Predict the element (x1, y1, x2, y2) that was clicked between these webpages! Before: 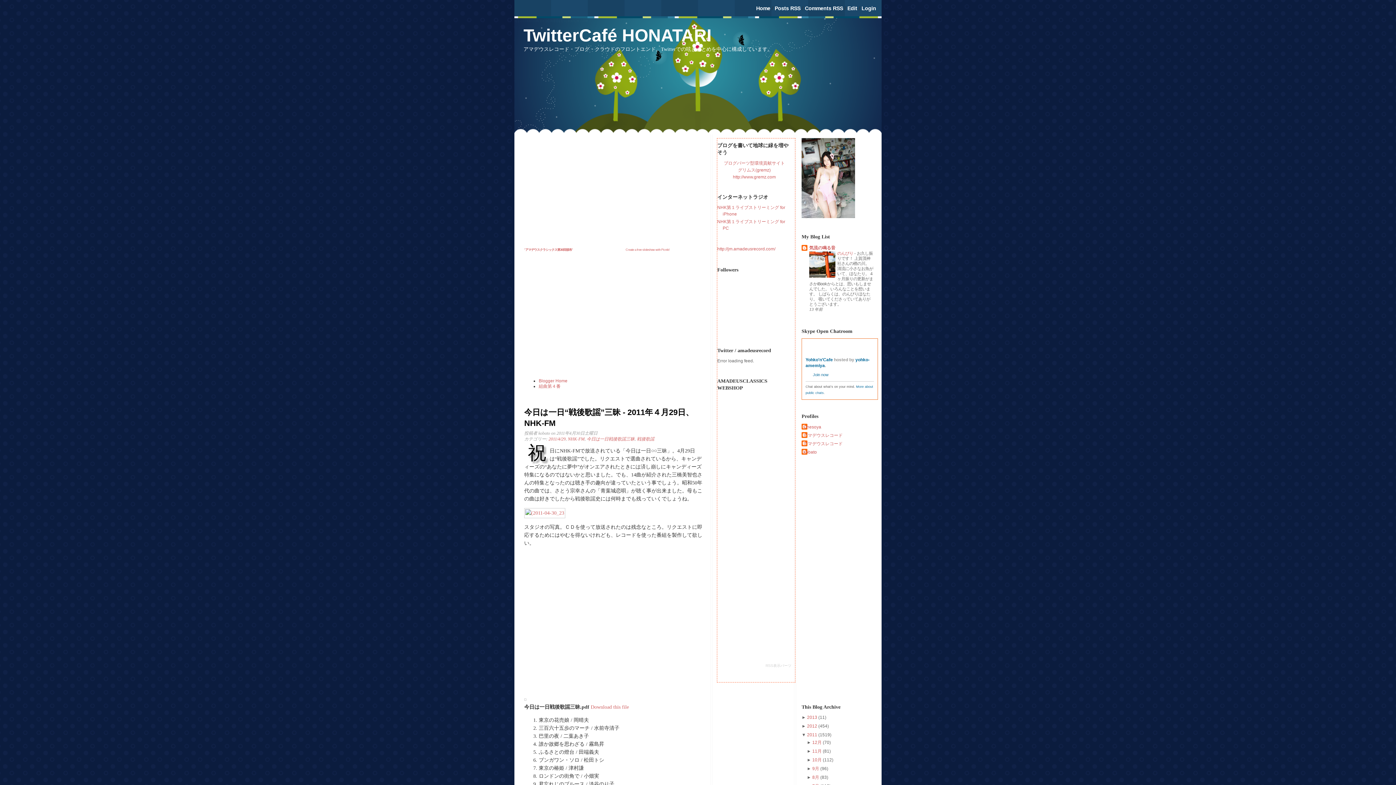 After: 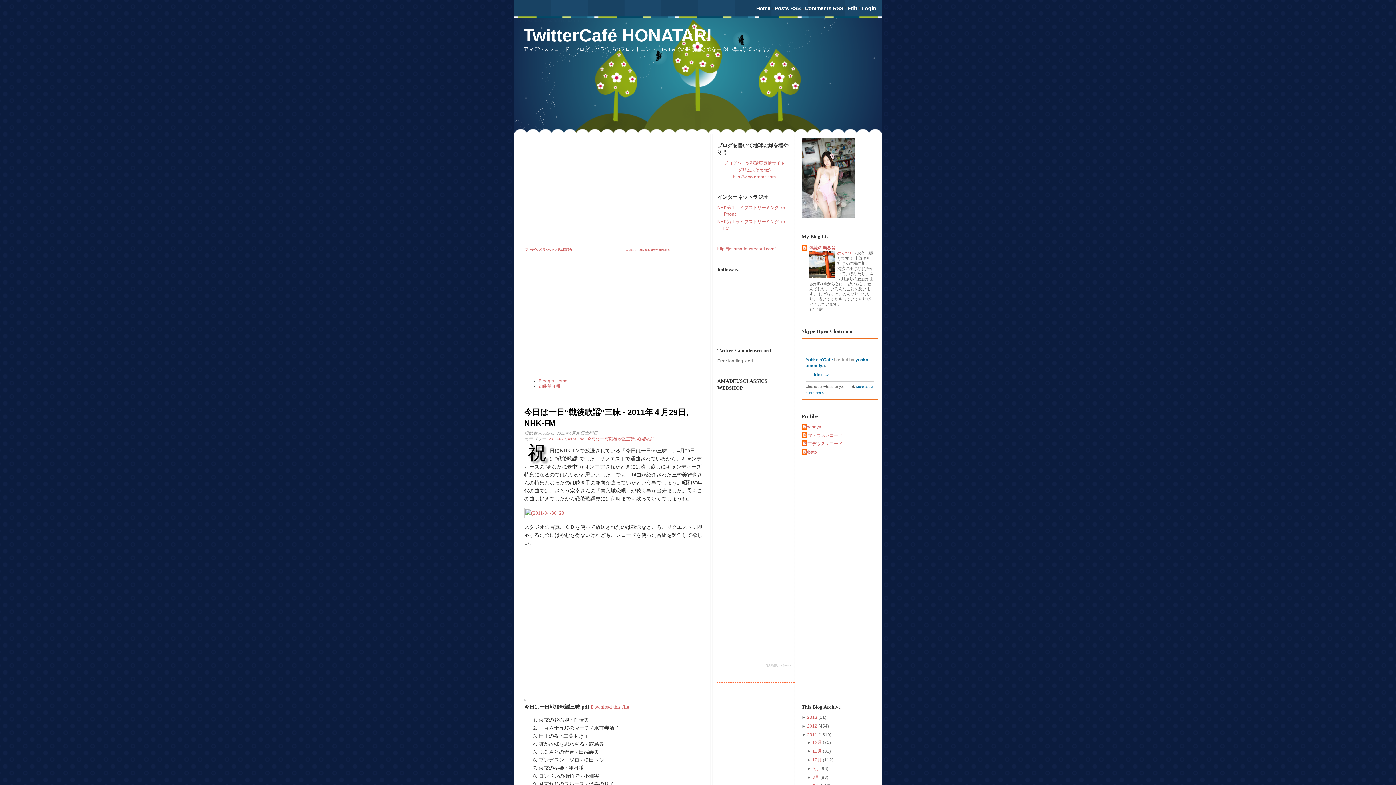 Action: bbox: (809, 274, 835, 278)